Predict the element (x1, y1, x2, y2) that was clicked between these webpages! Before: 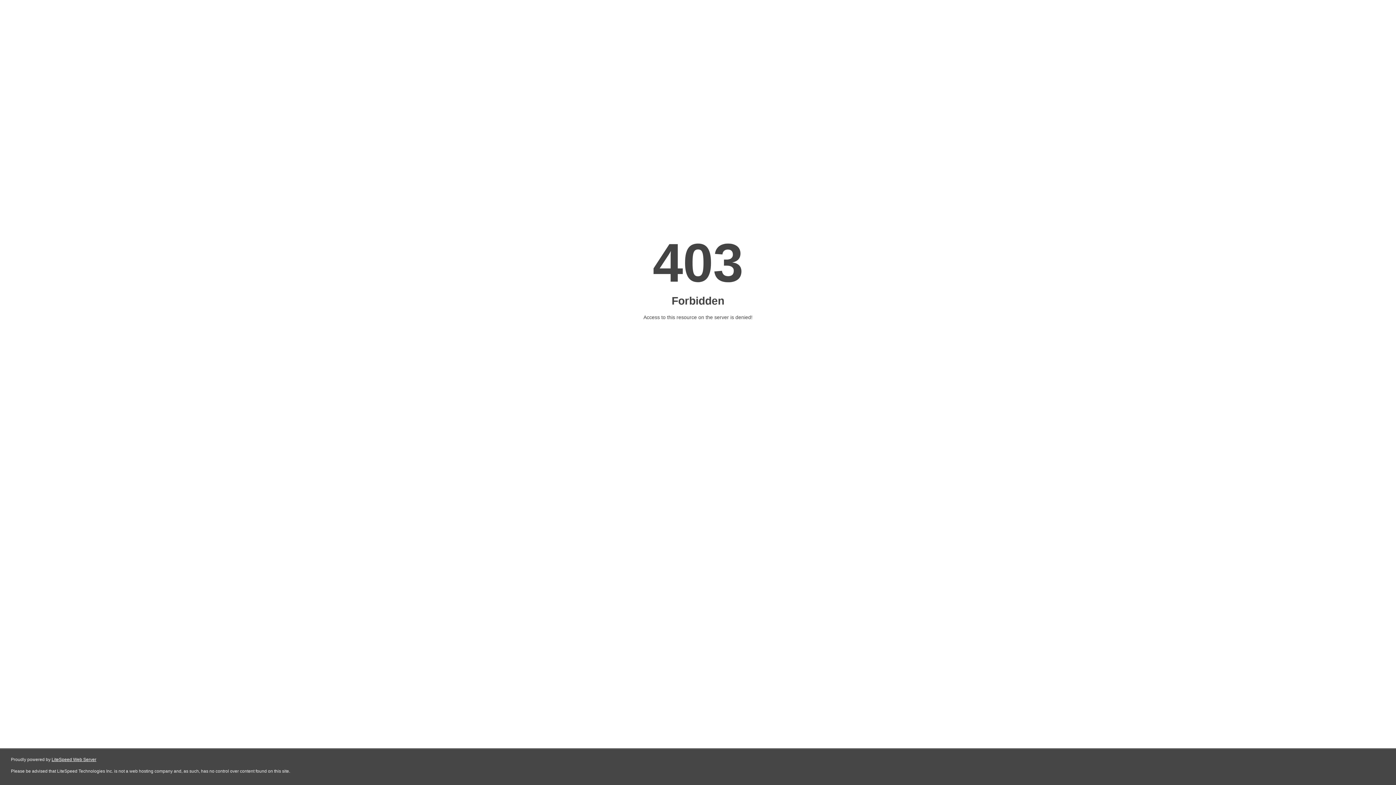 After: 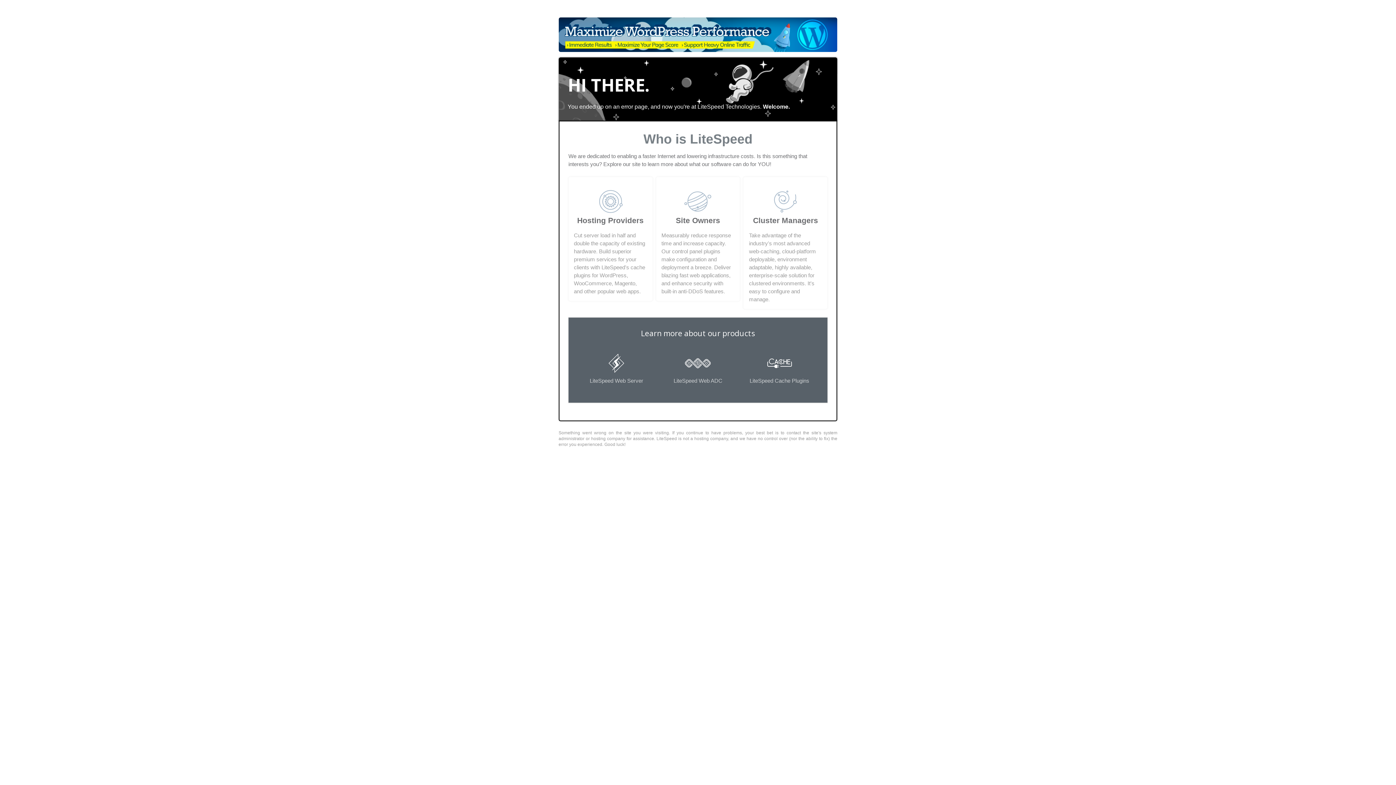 Action: label: LiteSpeed Web Server bbox: (51, 757, 96, 762)